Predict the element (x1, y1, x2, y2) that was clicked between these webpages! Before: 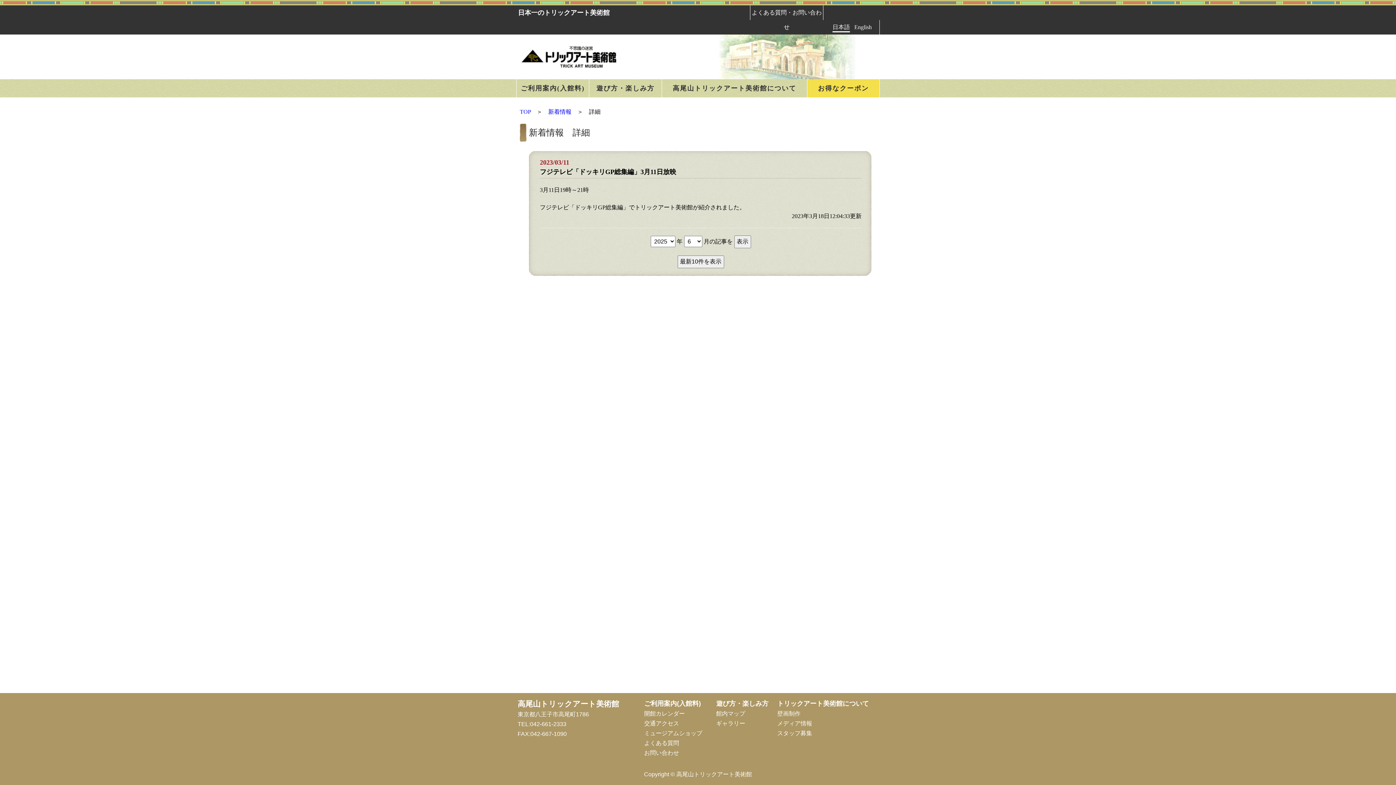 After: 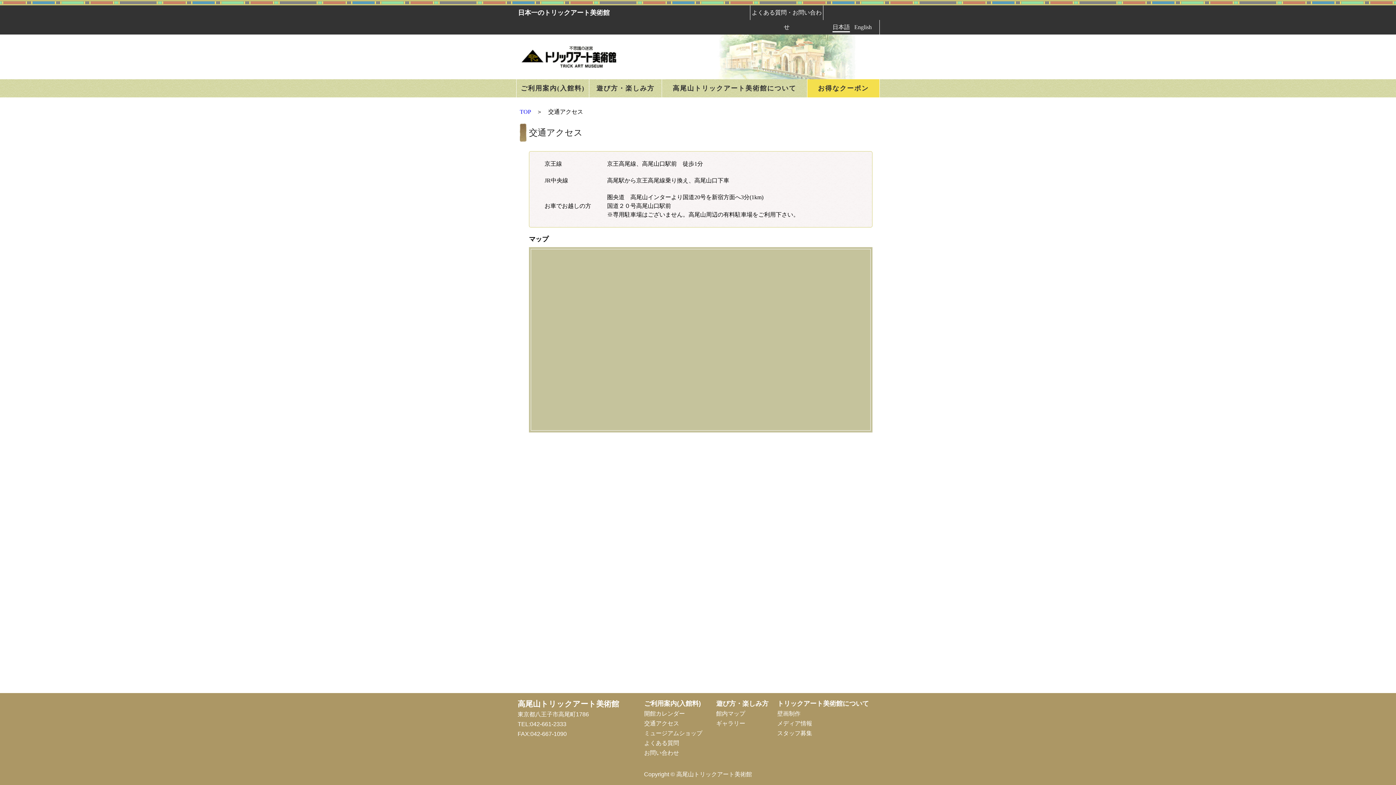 Action: bbox: (644, 720, 679, 726) label: 交通アクセス